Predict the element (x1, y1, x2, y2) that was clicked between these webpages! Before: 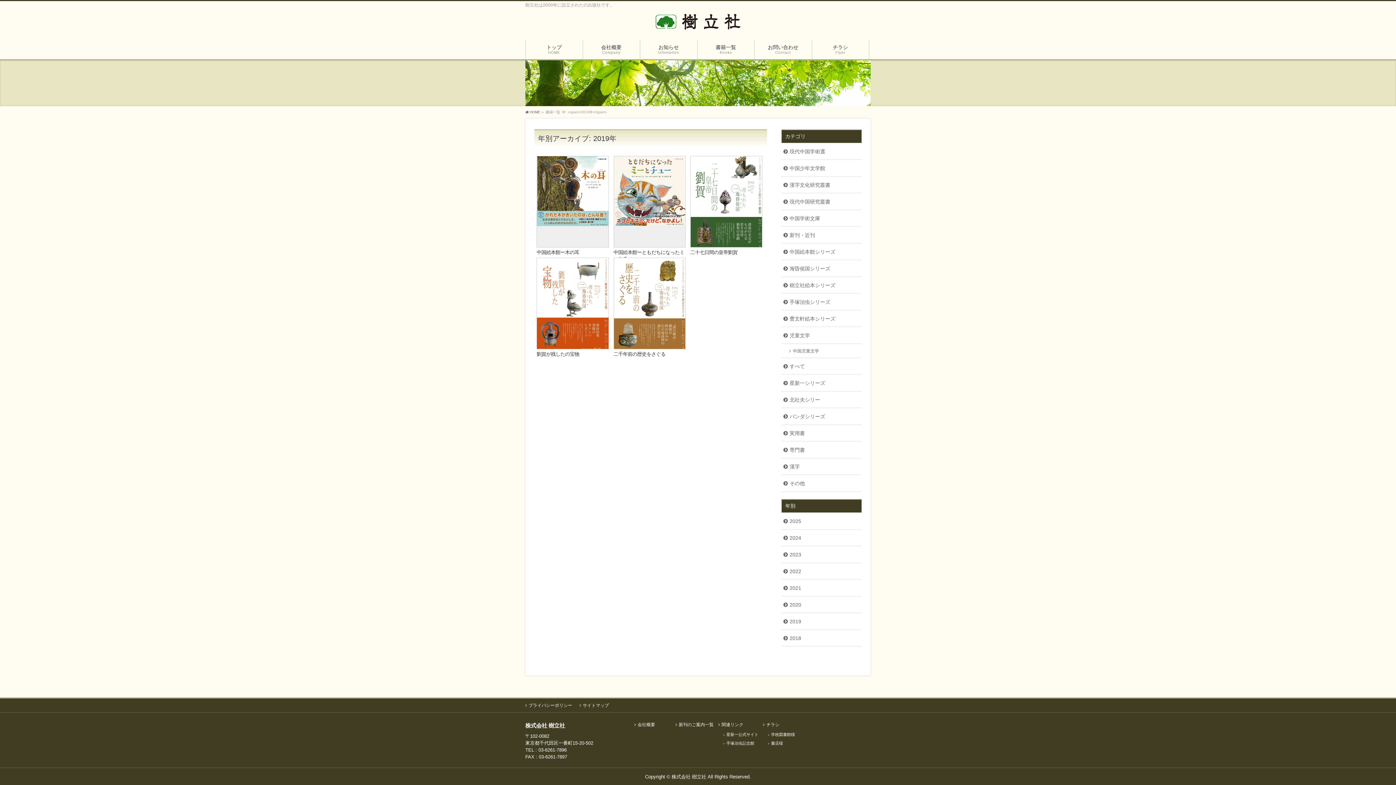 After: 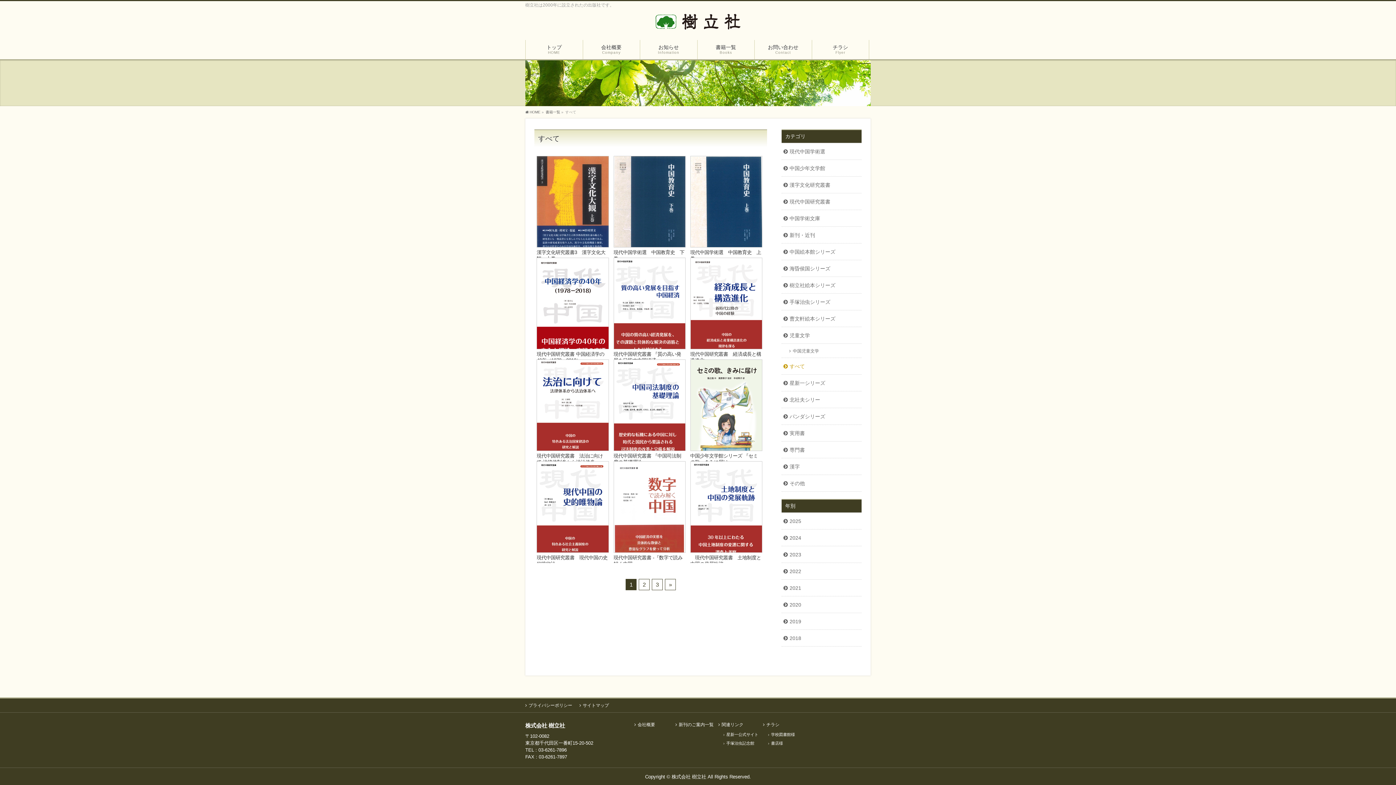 Action: label: すべて bbox: (781, 358, 861, 374)